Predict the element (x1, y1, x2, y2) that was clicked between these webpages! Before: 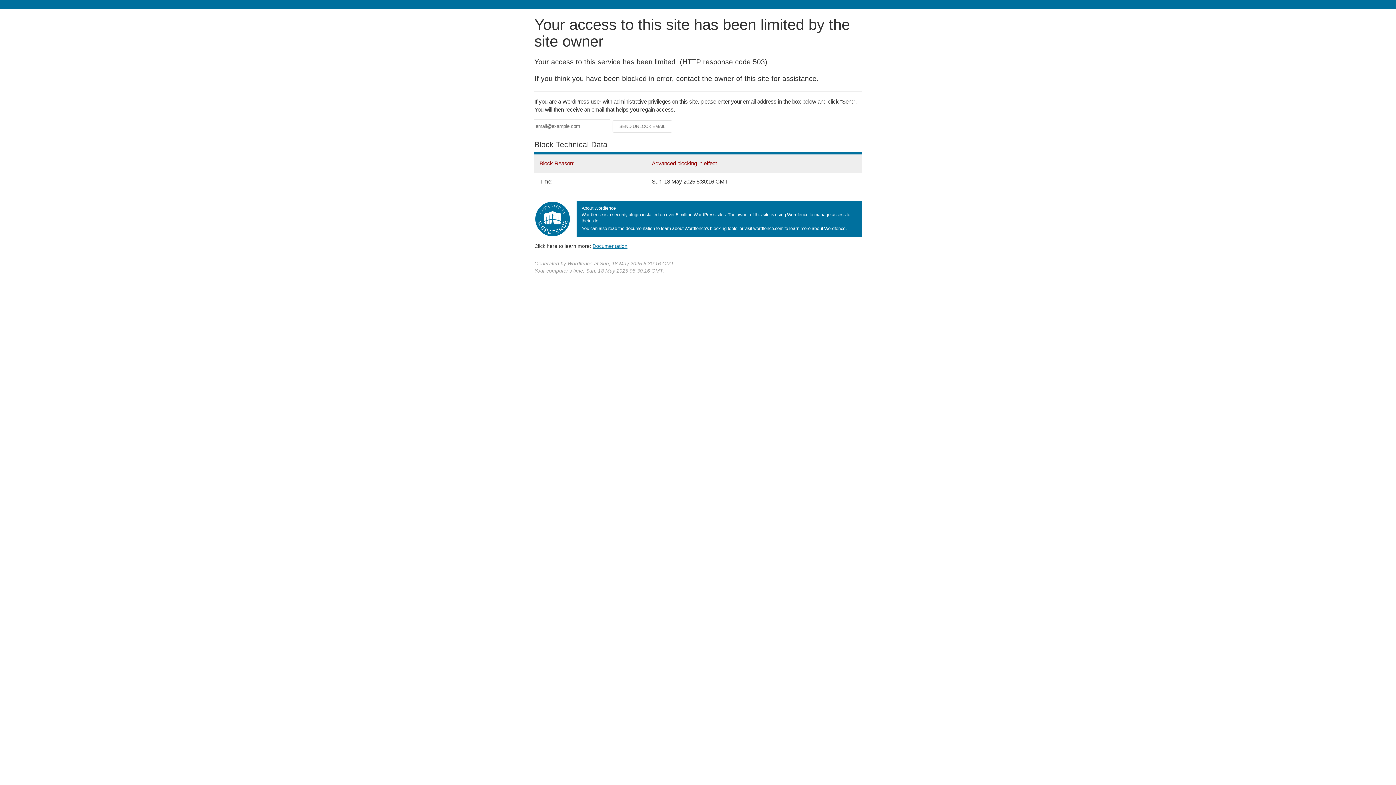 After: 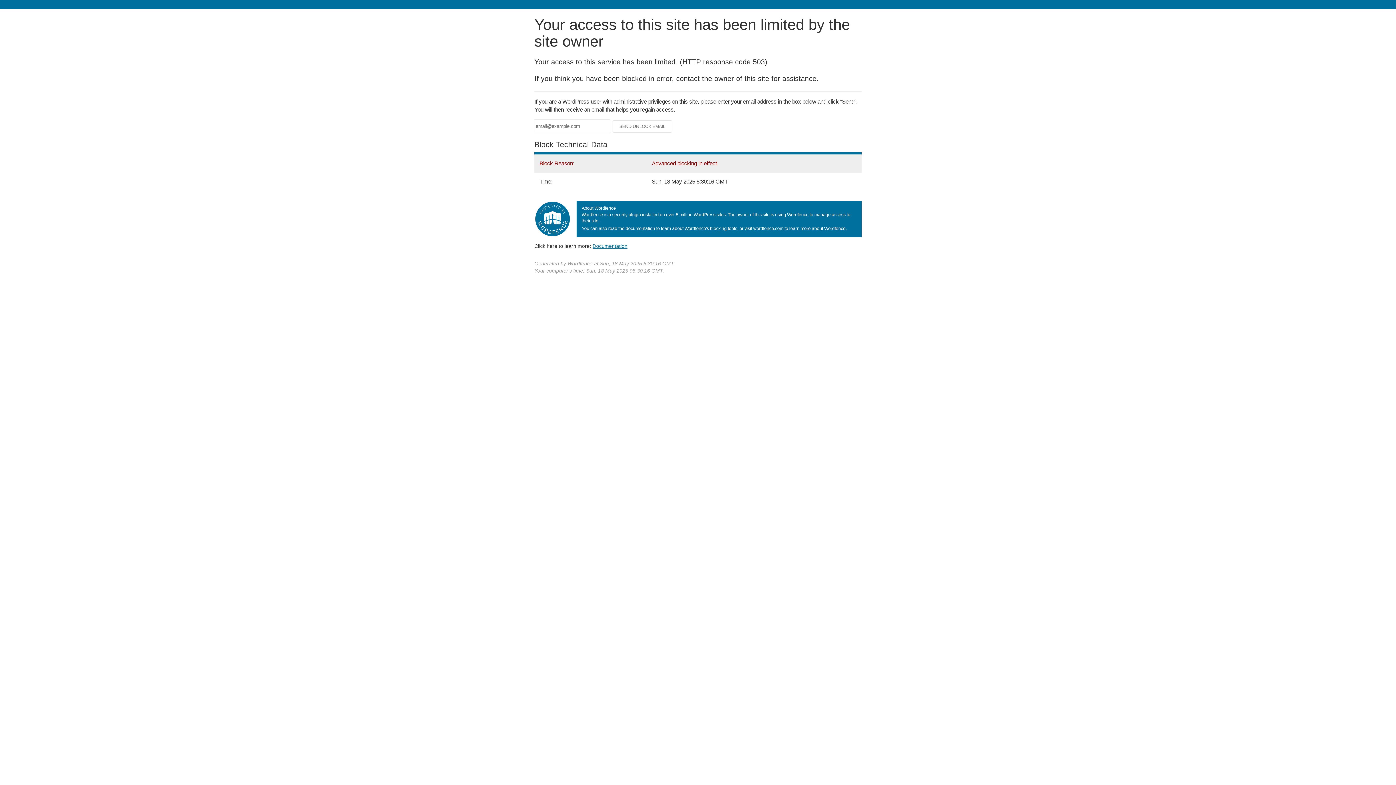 Action: label: Documentation bbox: (592, 243, 627, 248)